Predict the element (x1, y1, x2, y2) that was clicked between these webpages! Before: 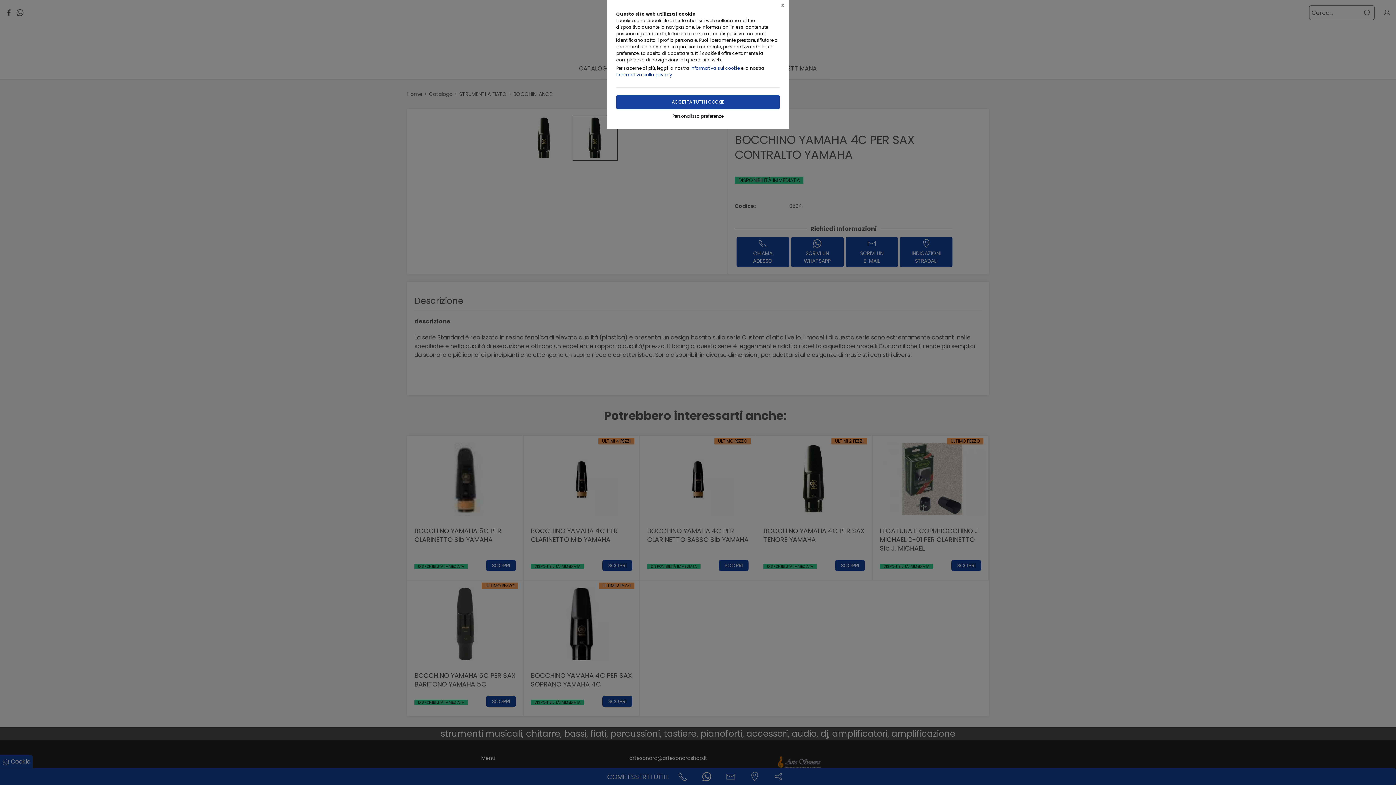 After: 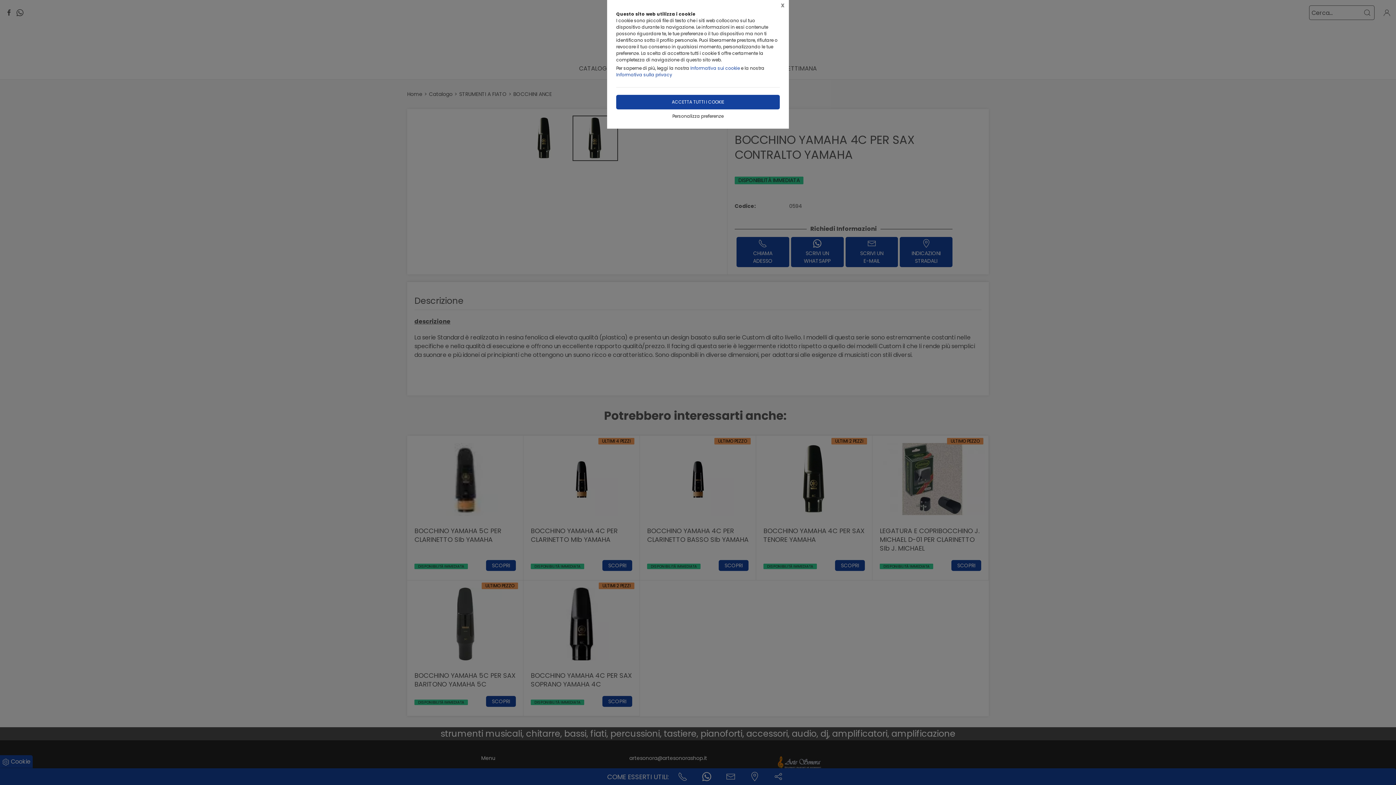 Action: label: Informativa sulla privacy bbox: (616, 71, 672, 77)